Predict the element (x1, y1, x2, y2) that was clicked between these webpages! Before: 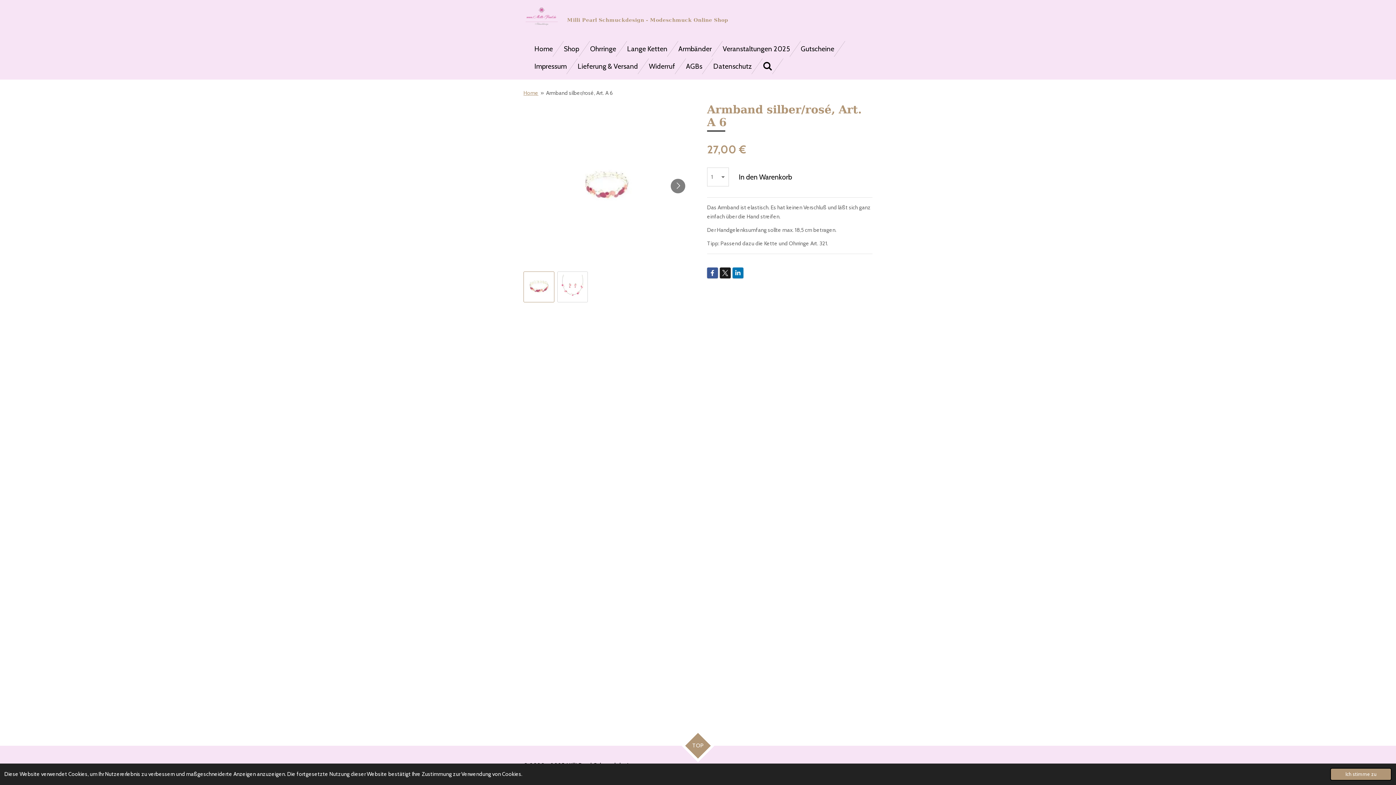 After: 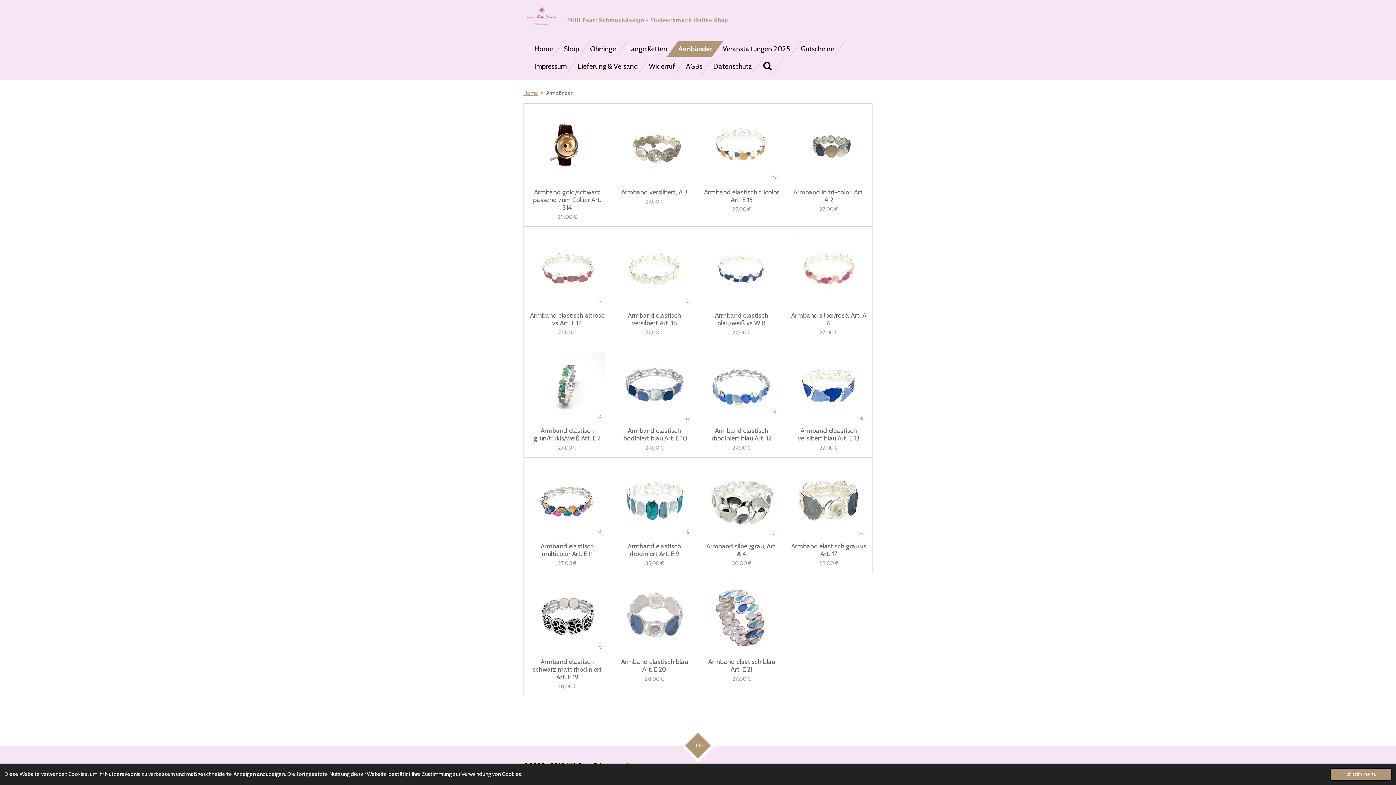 Action: bbox: (673, 41, 717, 56) label: Armbänder